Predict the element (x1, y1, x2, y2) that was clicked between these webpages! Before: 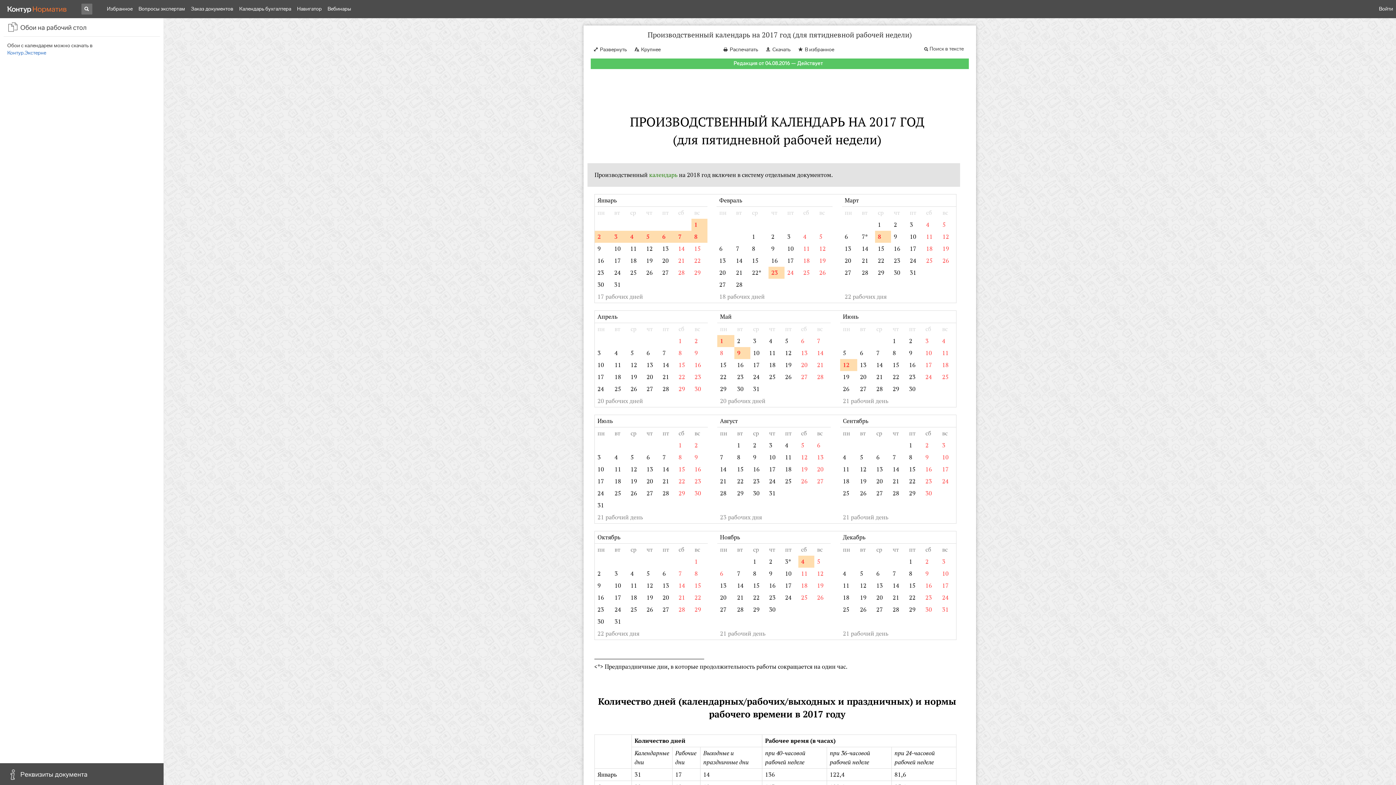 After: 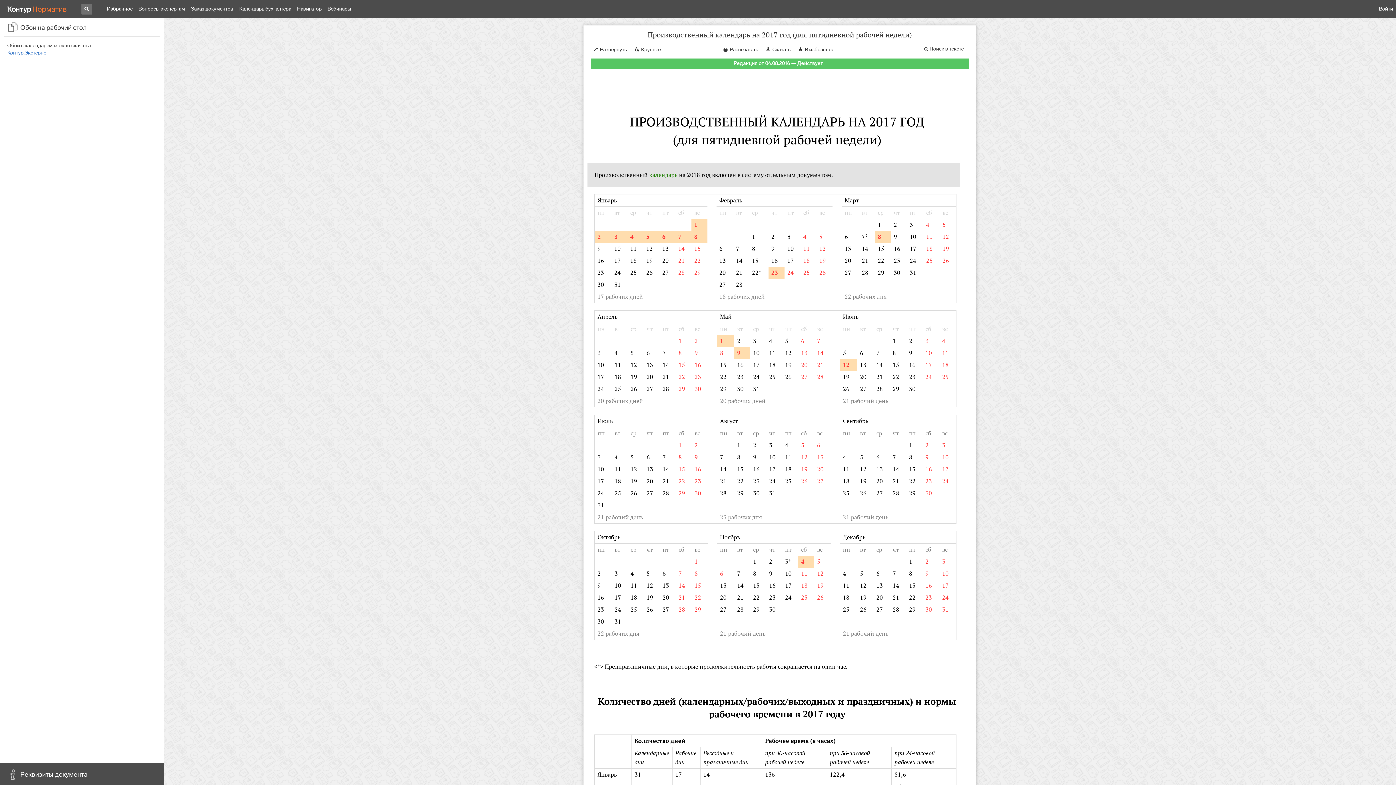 Action: bbox: (7, 49, 46, 56) label: Контур.Экстерне